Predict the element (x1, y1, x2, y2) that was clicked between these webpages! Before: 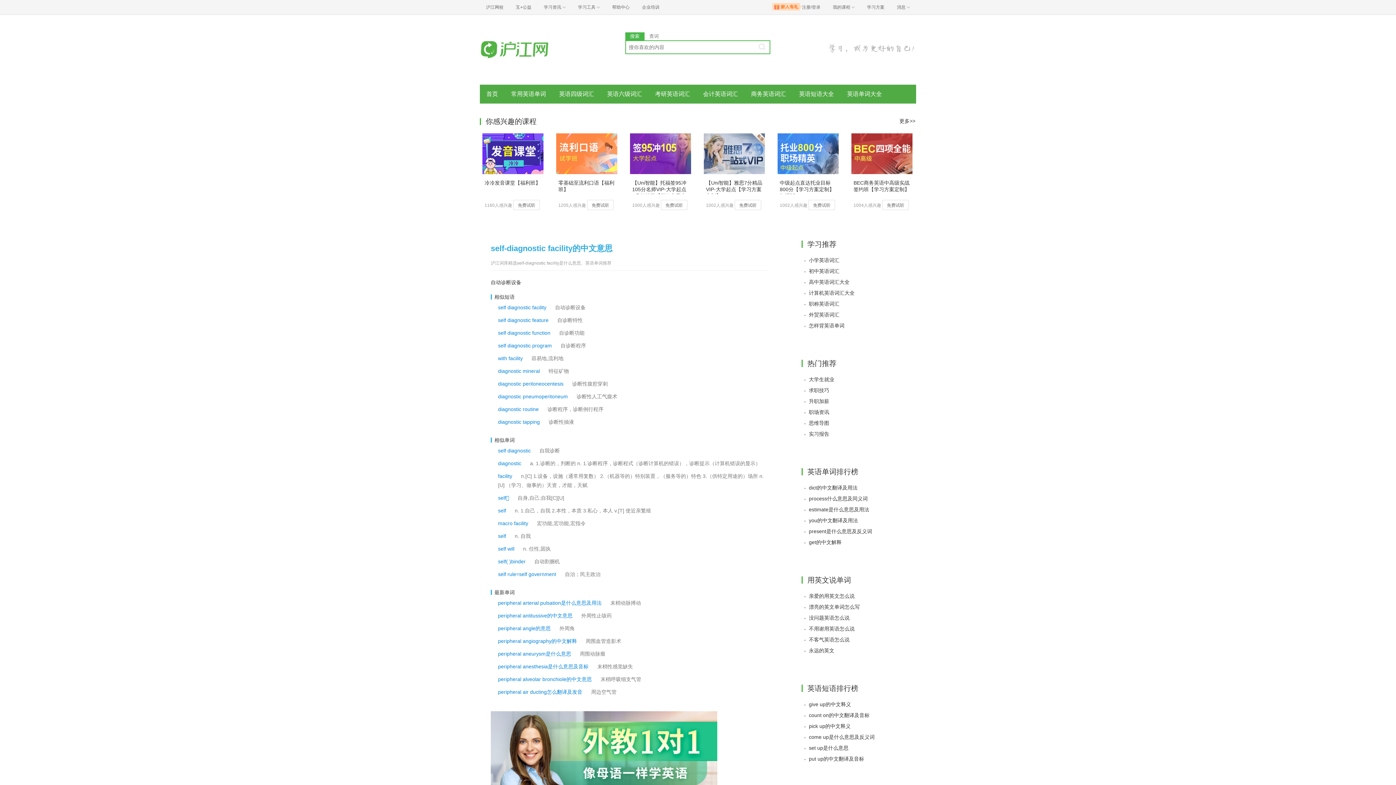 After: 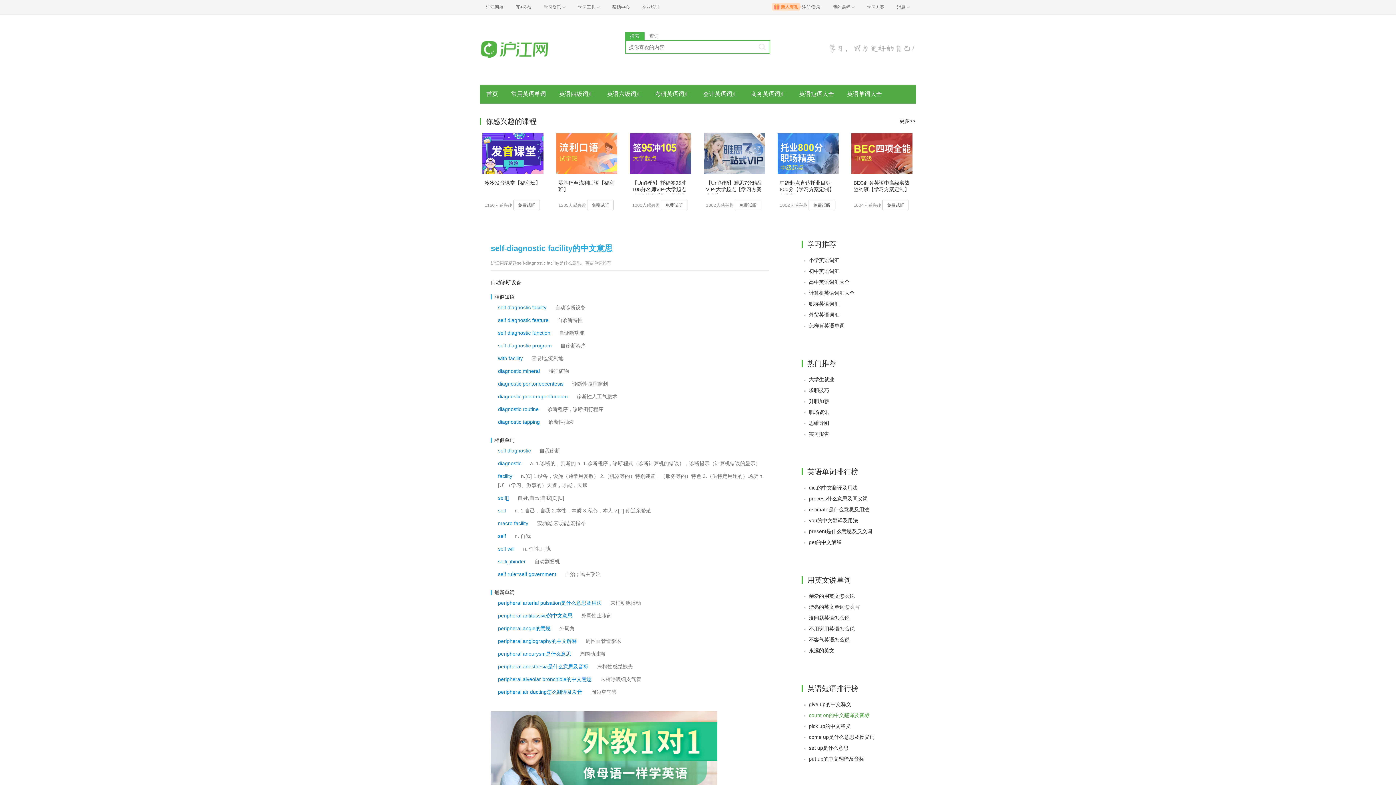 Action: label: count on的中文翻译及音标 bbox: (801, 598, 896, 609)